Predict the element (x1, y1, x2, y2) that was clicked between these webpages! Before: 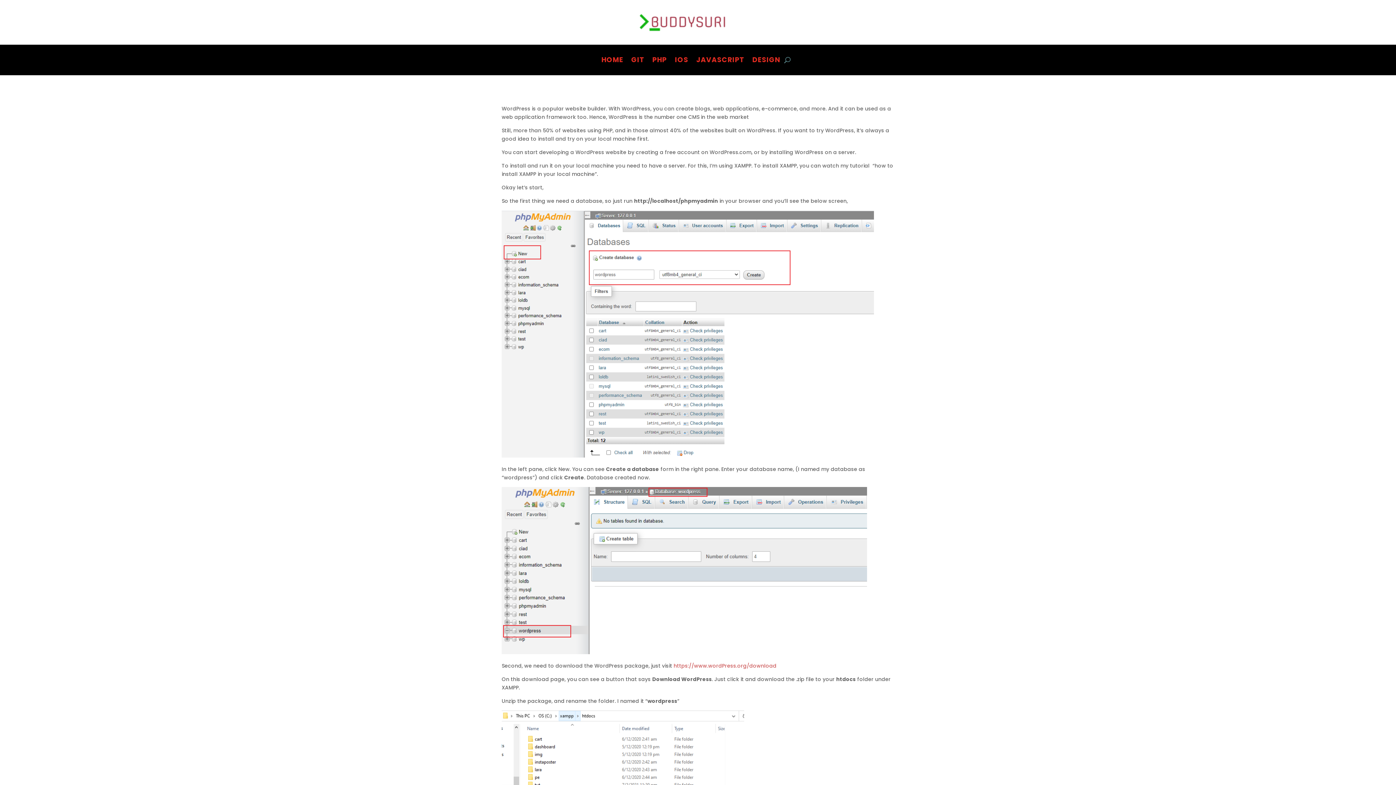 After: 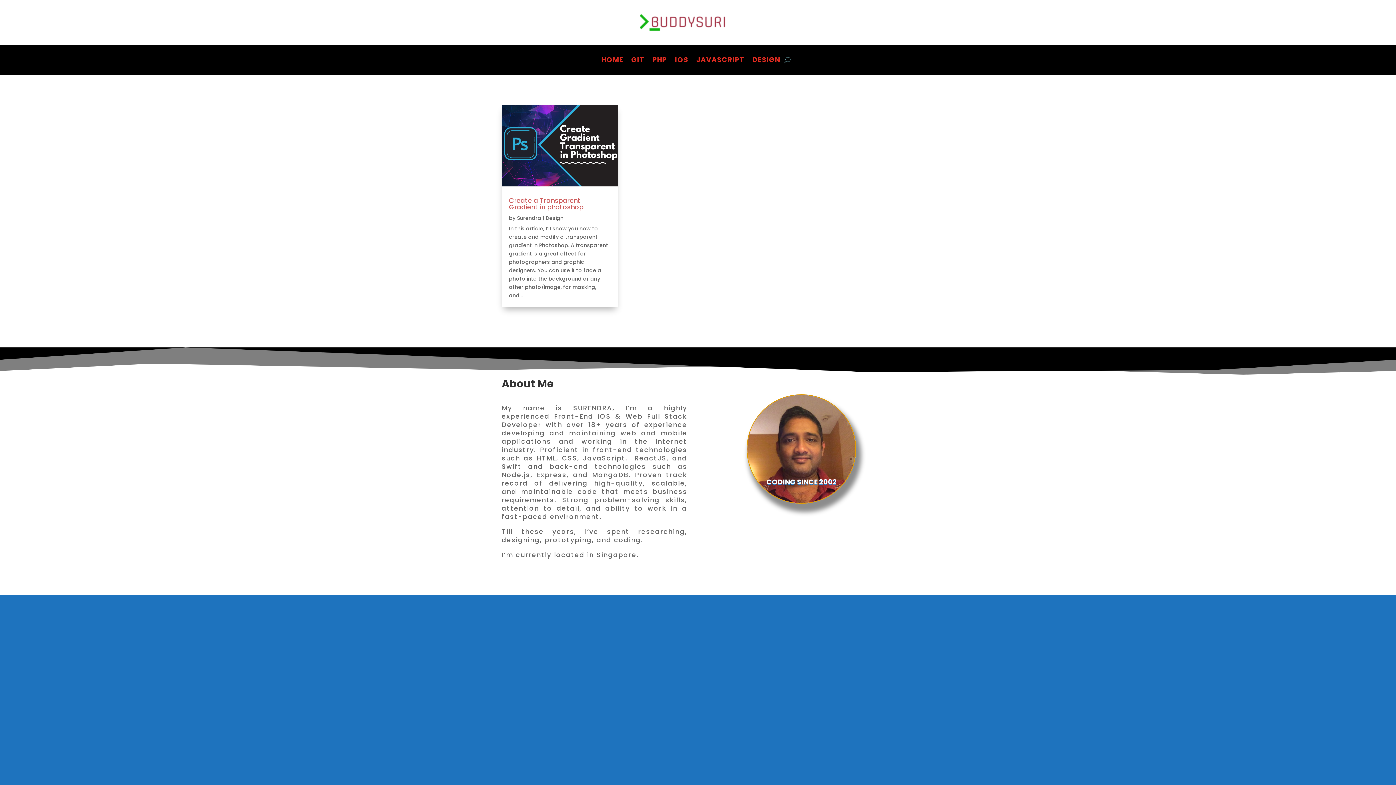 Action: bbox: (752, 57, 780, 65) label: DESIGN